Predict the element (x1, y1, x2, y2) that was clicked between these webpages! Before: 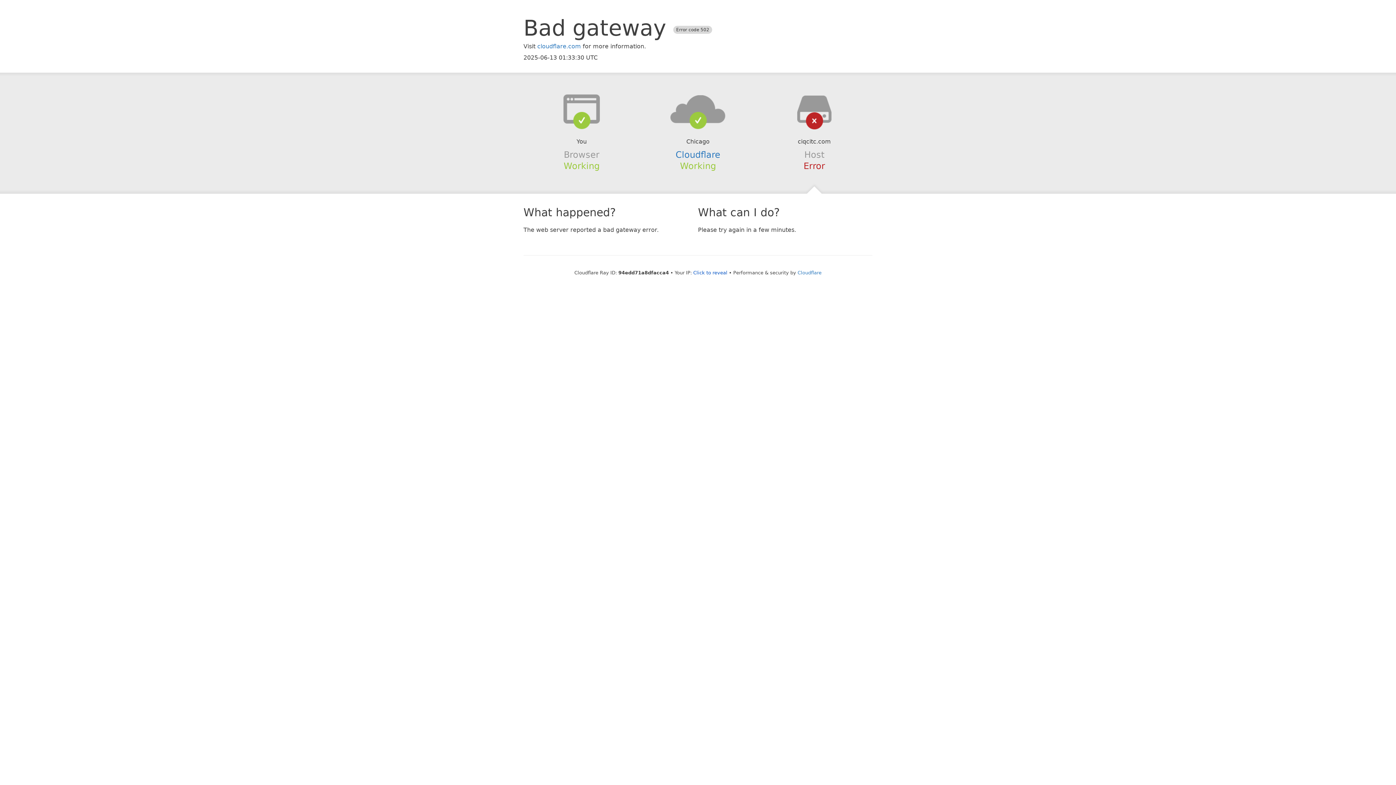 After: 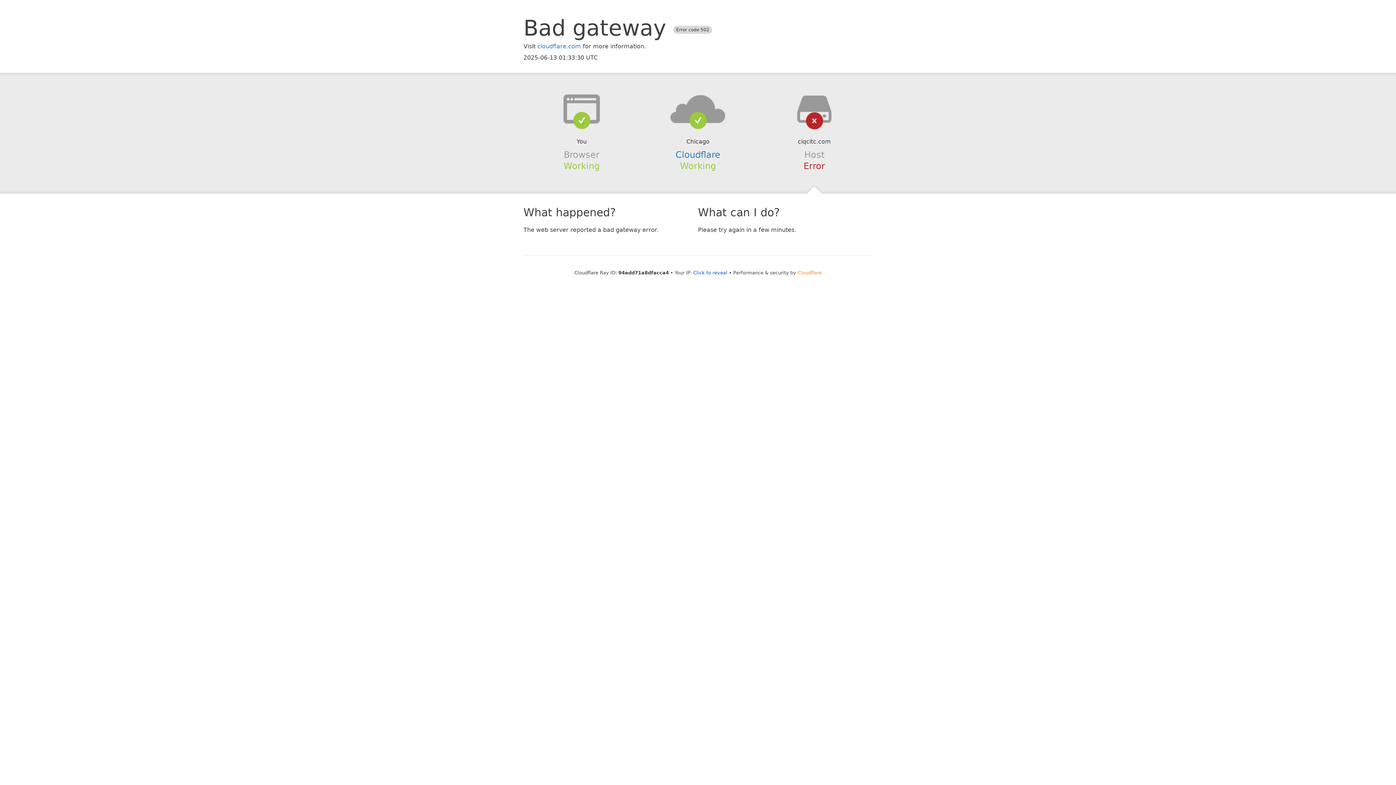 Action: label: Cloudflare bbox: (797, 270, 821, 275)